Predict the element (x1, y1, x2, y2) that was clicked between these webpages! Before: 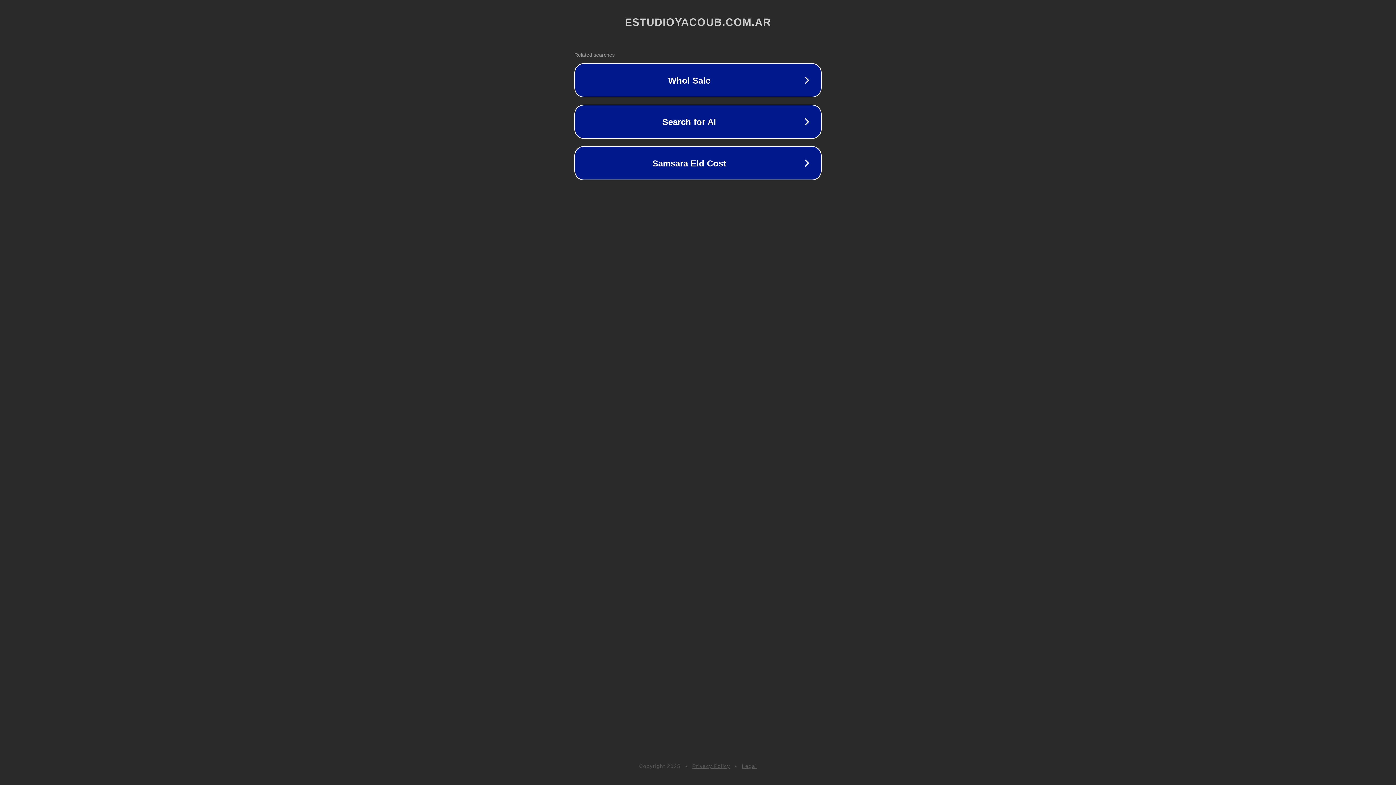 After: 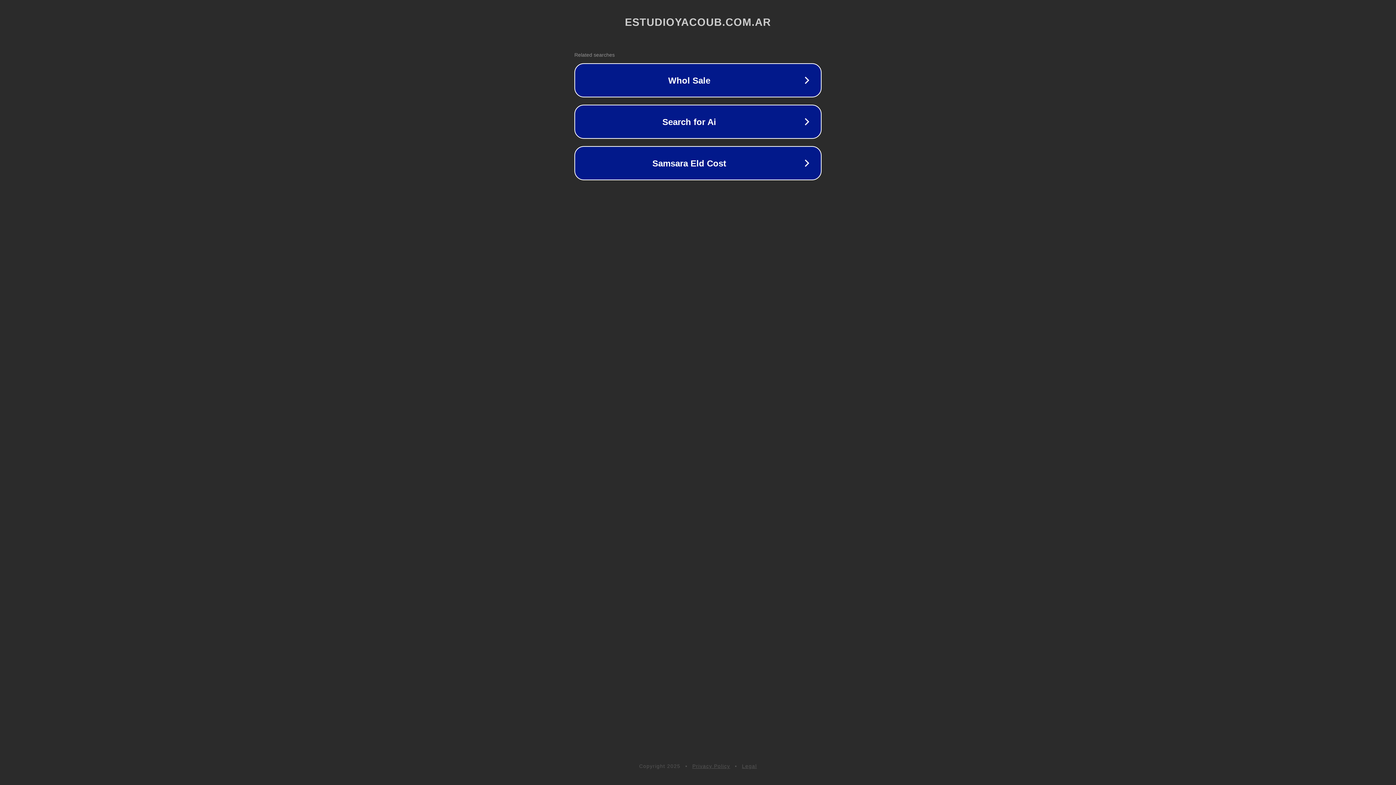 Action: label: Privacy Policy bbox: (692, 763, 730, 769)